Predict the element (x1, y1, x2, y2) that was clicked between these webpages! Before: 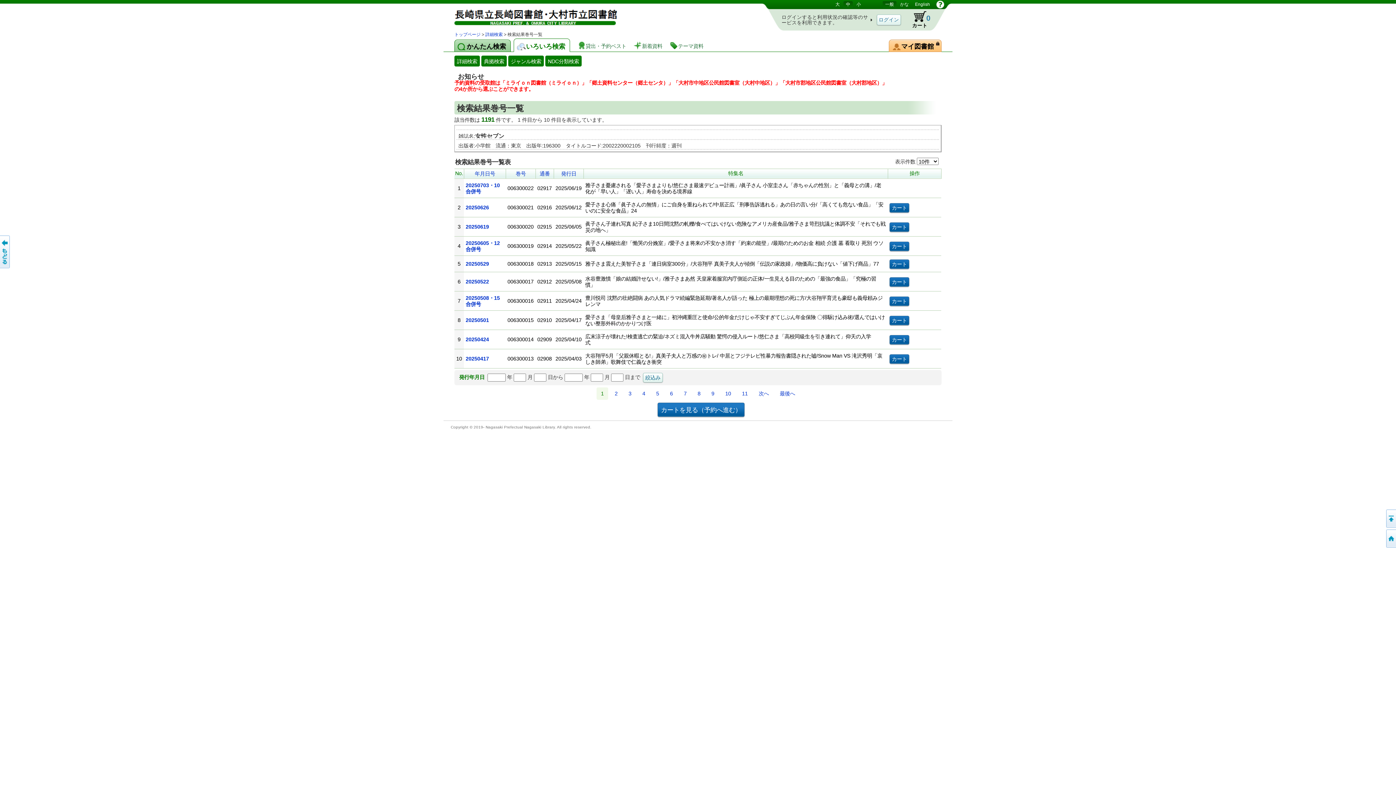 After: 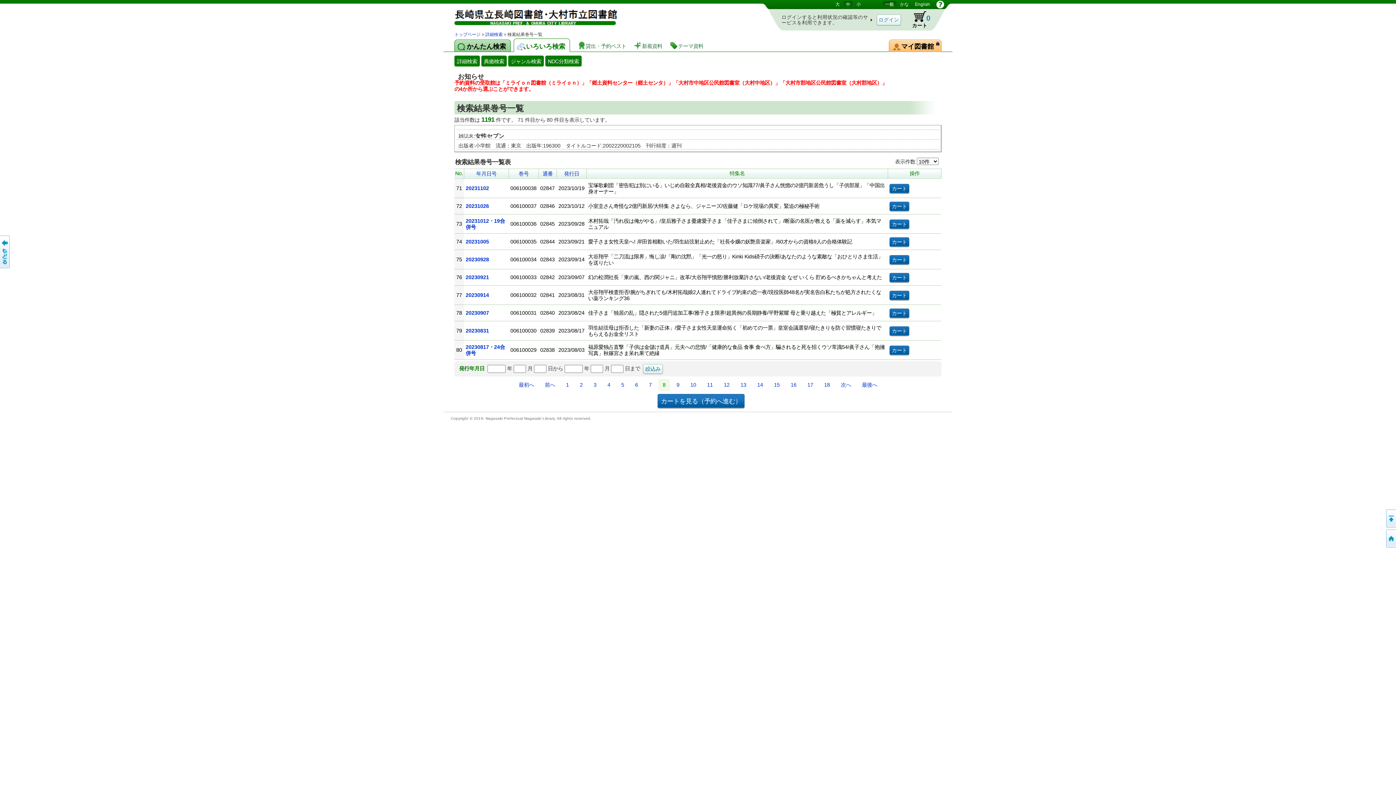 Action: bbox: (693, 387, 705, 400) label: 8